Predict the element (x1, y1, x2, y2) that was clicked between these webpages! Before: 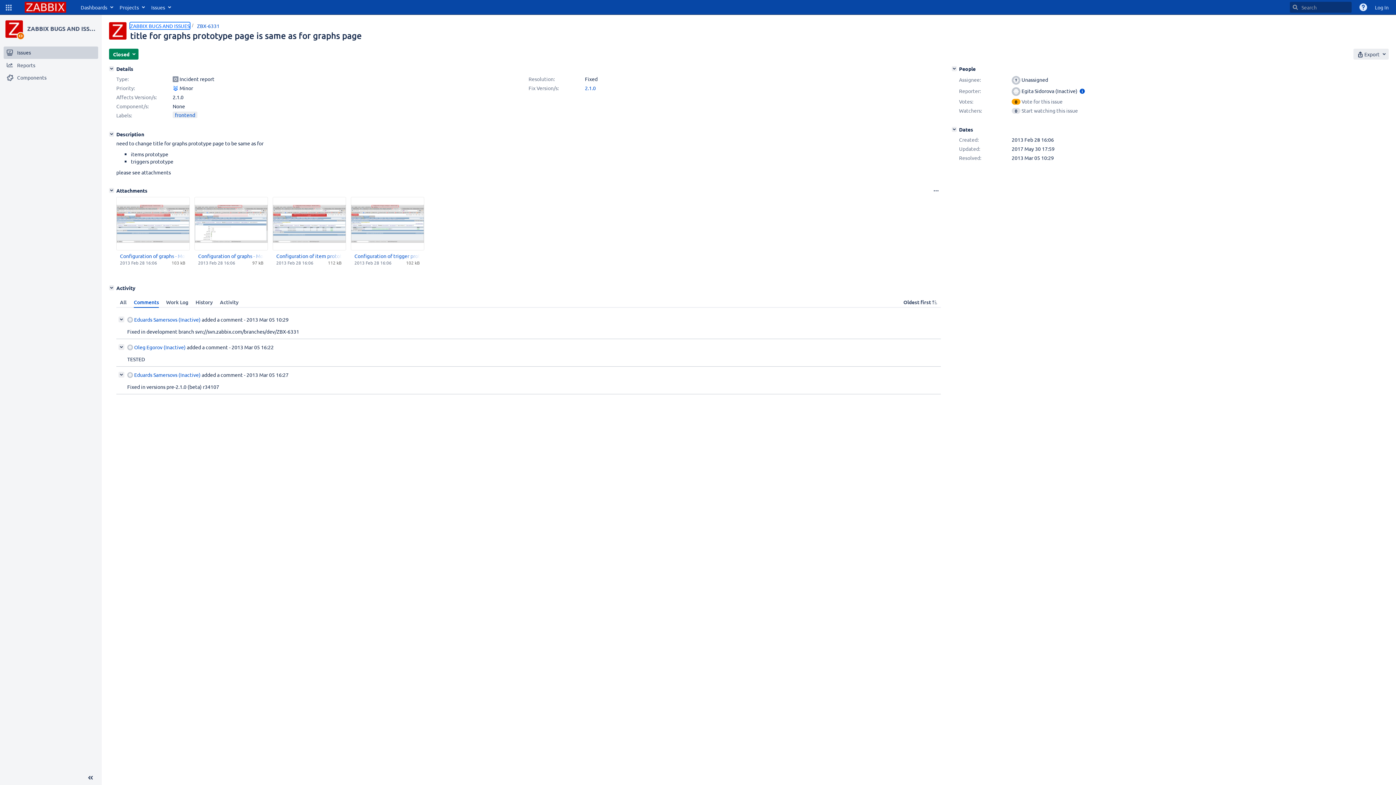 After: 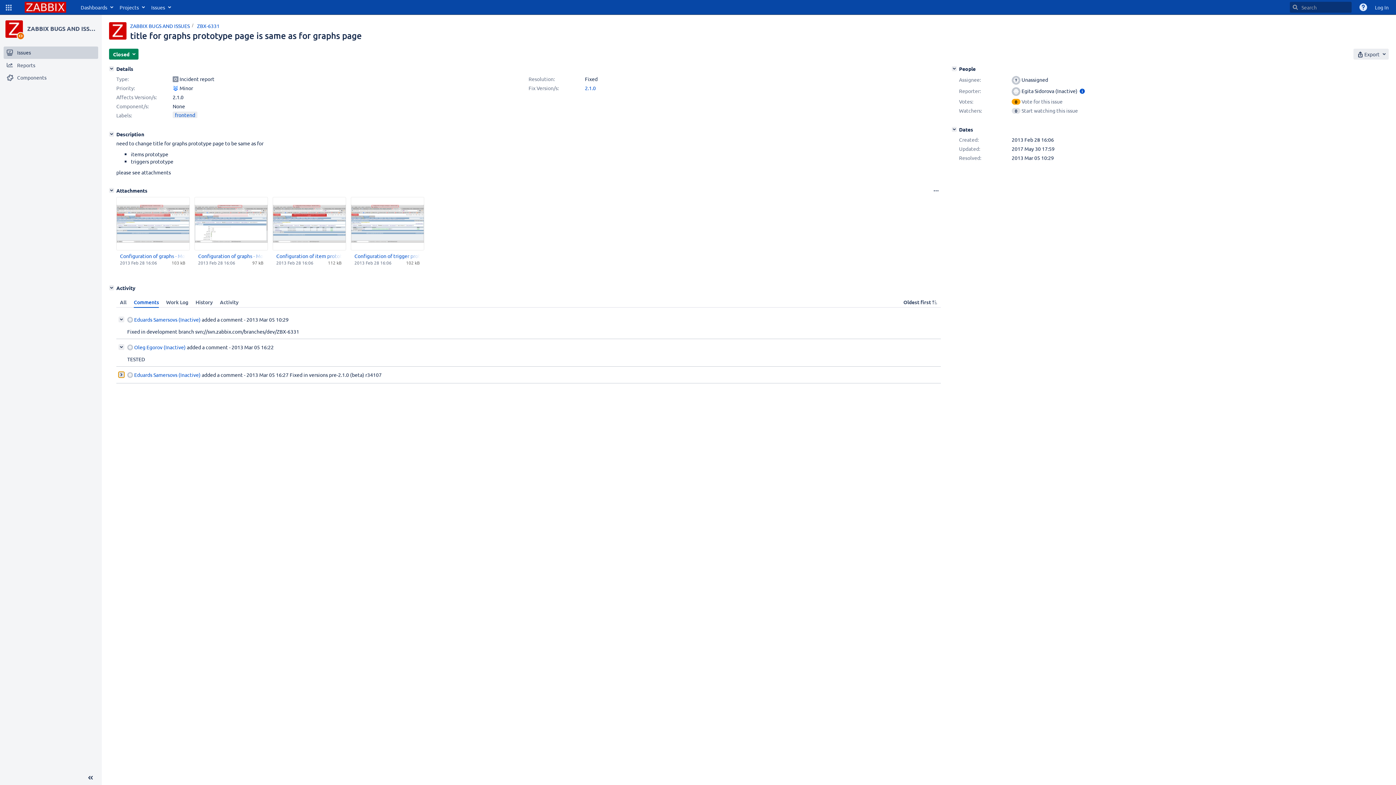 Action: label:  Collapse comment: Eduards Samersovs (Inactive) added a comment - 2013 Mar 05 16:27 bbox: (118, 372, 124, 377)